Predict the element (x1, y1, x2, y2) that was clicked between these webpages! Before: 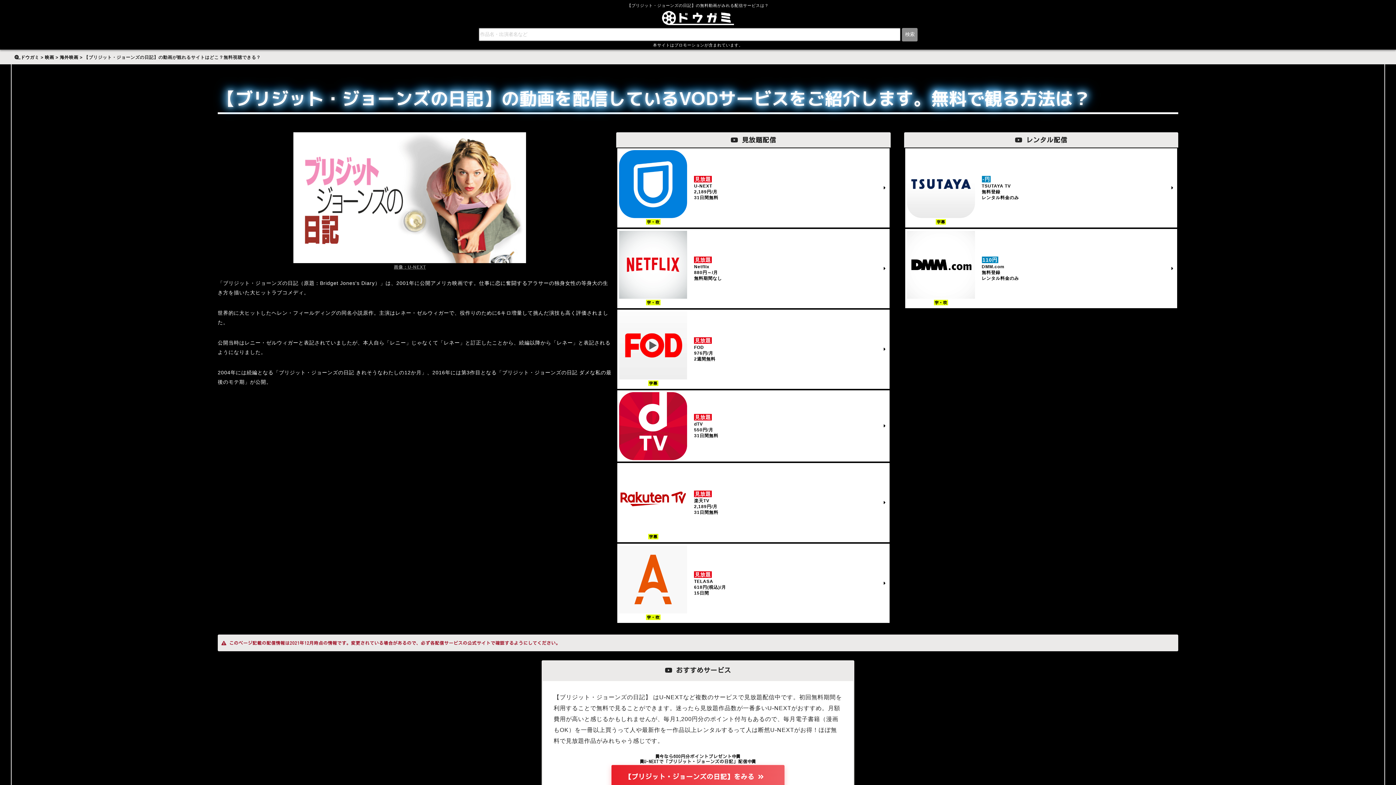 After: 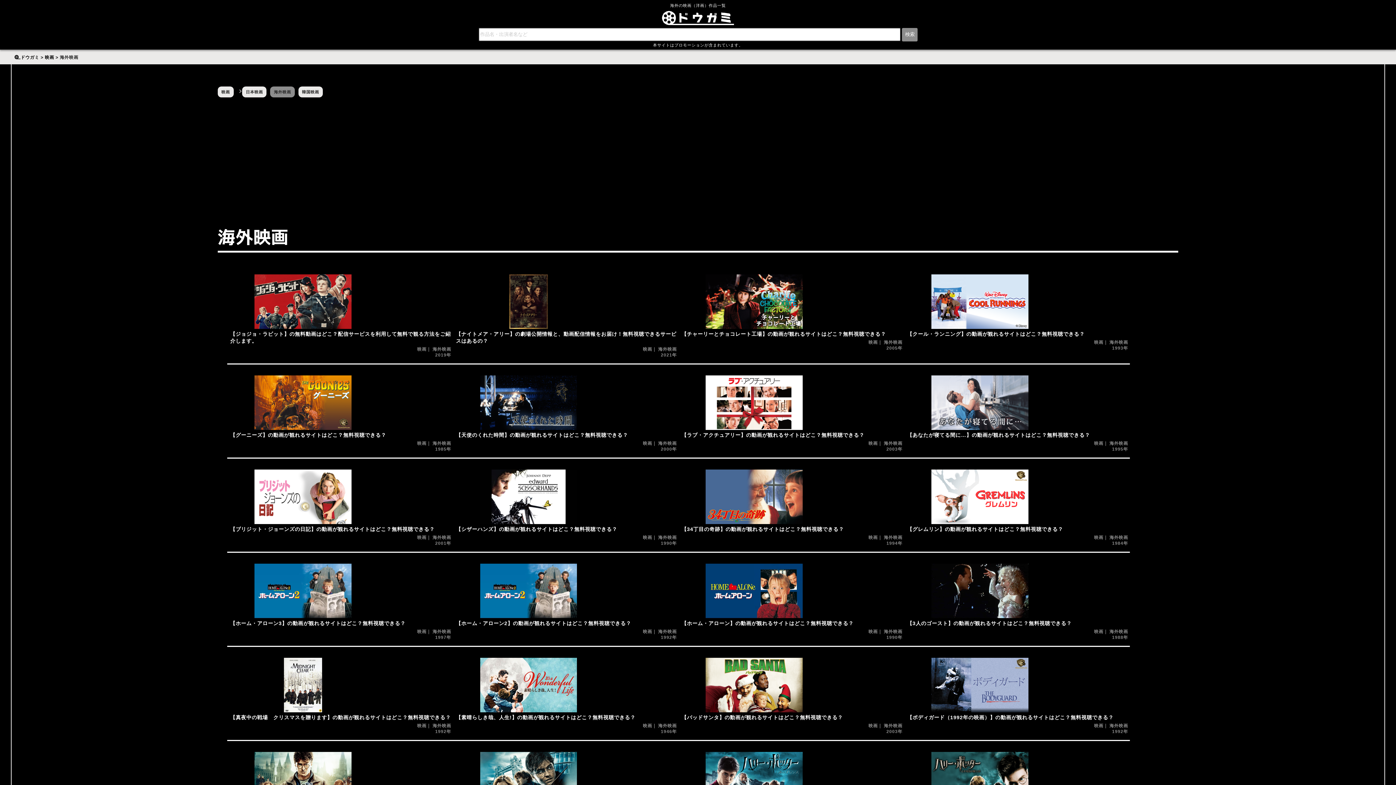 Action: label: 海外映画 bbox: (59, 51, 78, 63)